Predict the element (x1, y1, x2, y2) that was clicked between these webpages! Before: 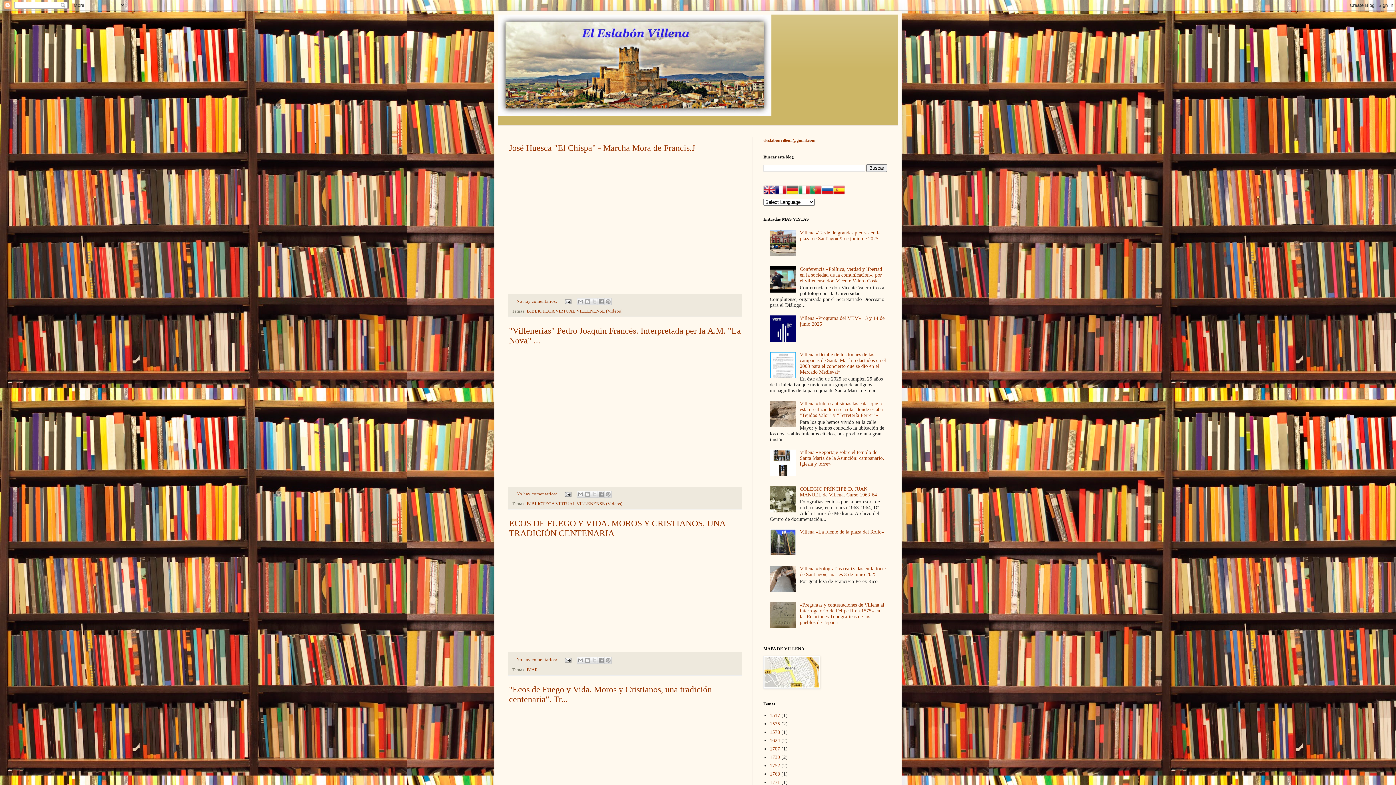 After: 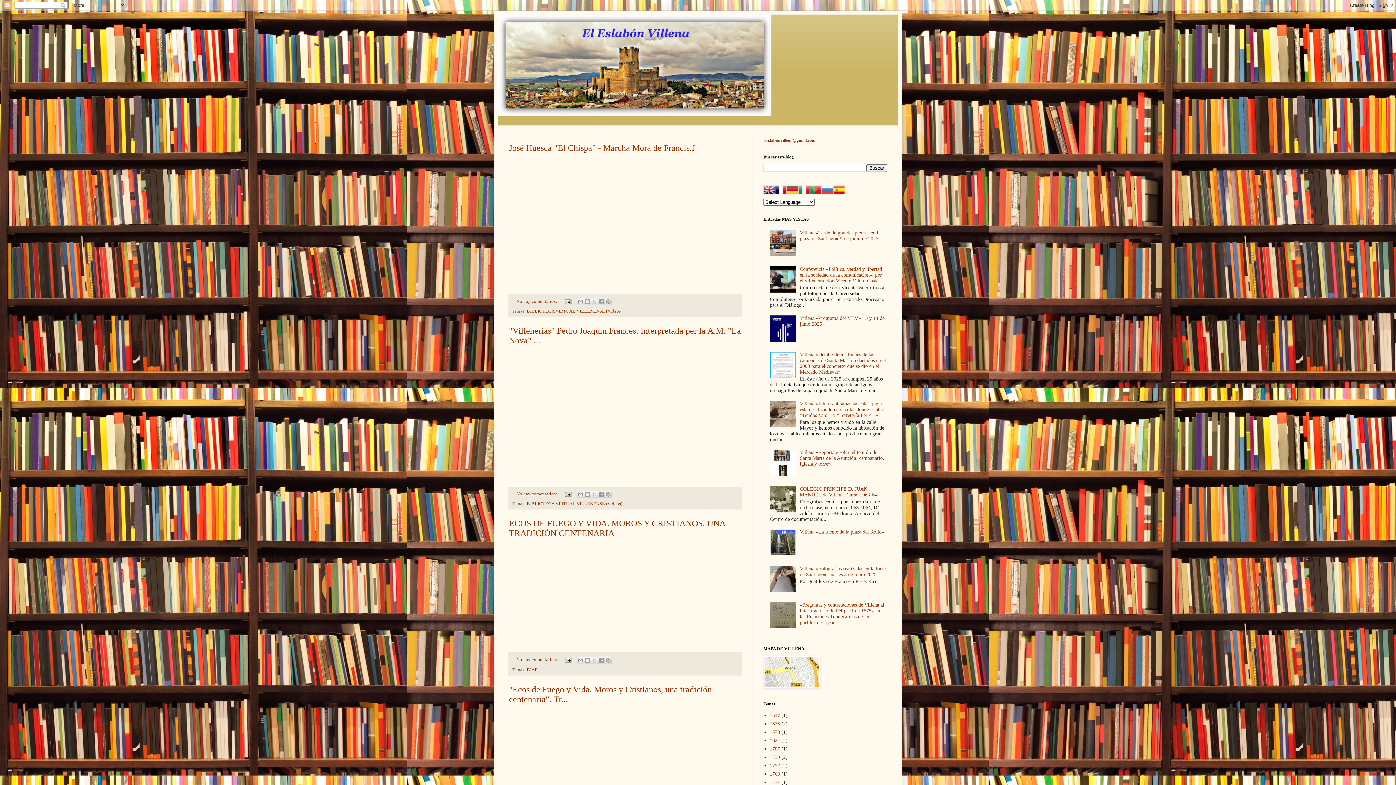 Action: bbox: (821, 184, 833, 197)